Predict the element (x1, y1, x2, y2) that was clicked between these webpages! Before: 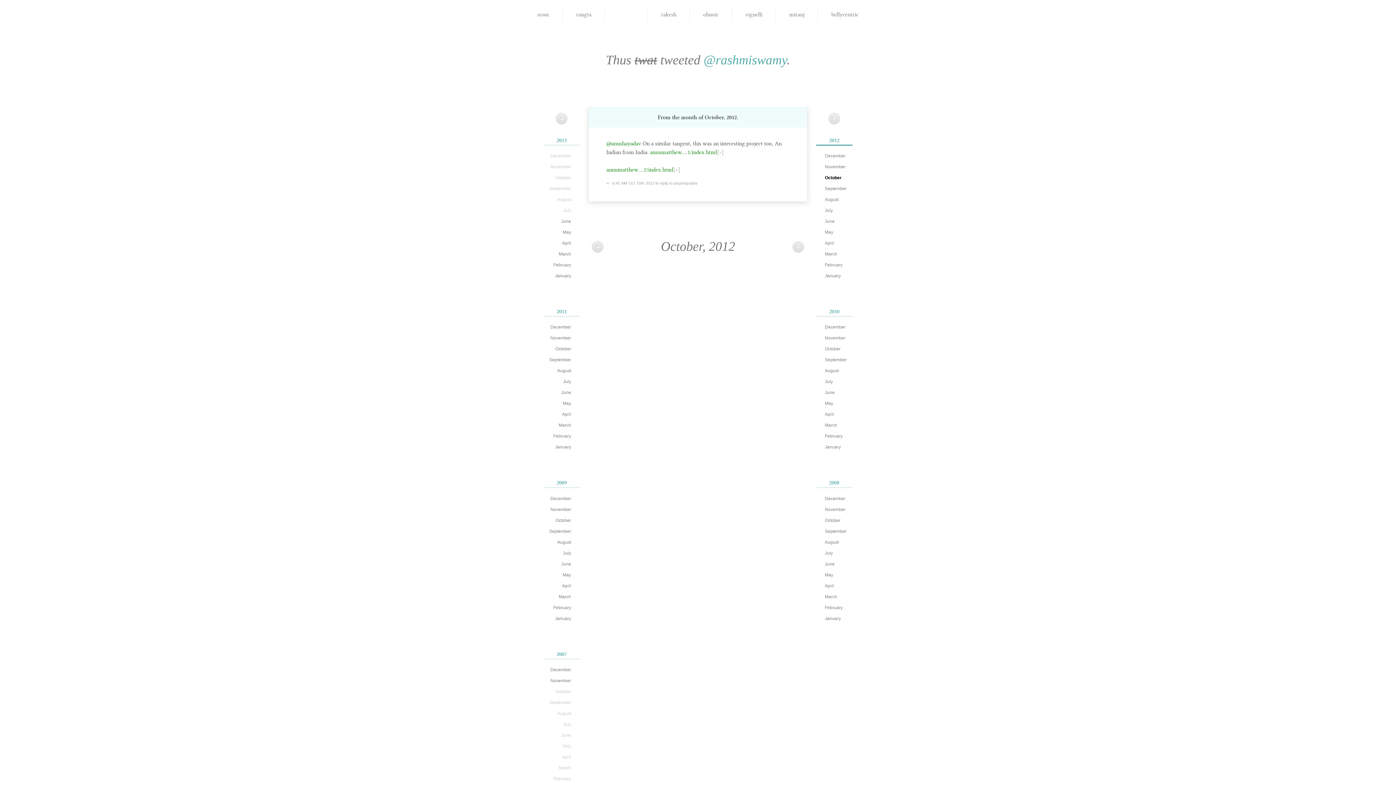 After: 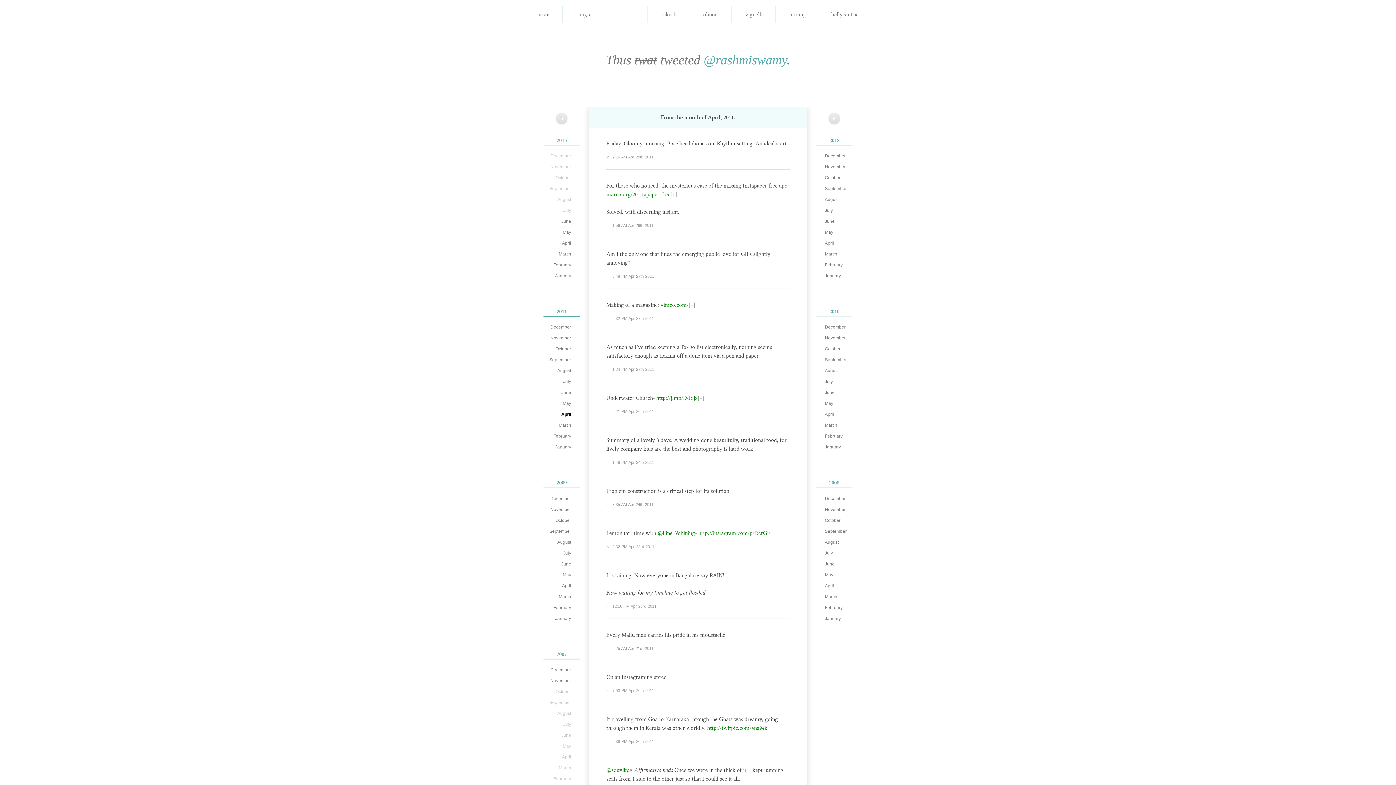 Action: label: April bbox: (543, 409, 577, 419)